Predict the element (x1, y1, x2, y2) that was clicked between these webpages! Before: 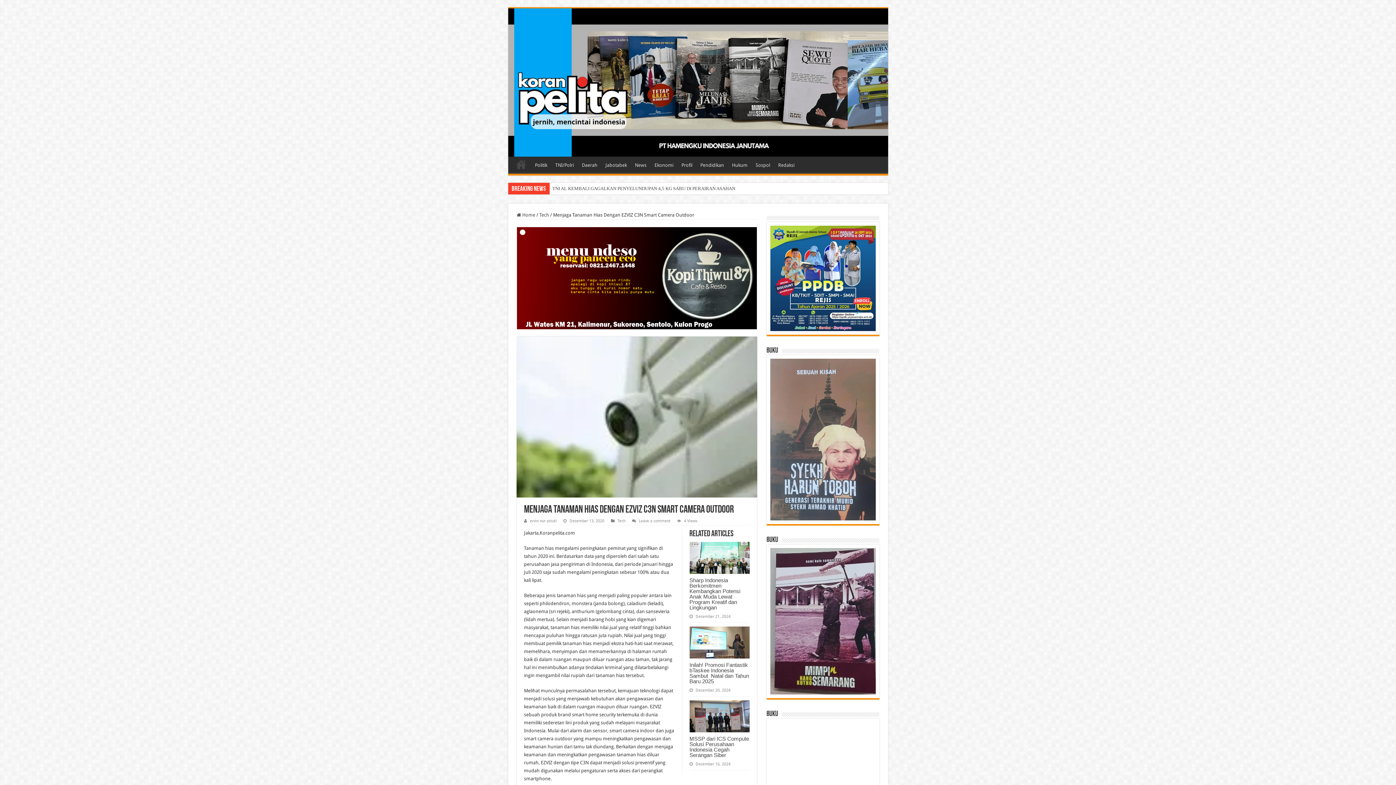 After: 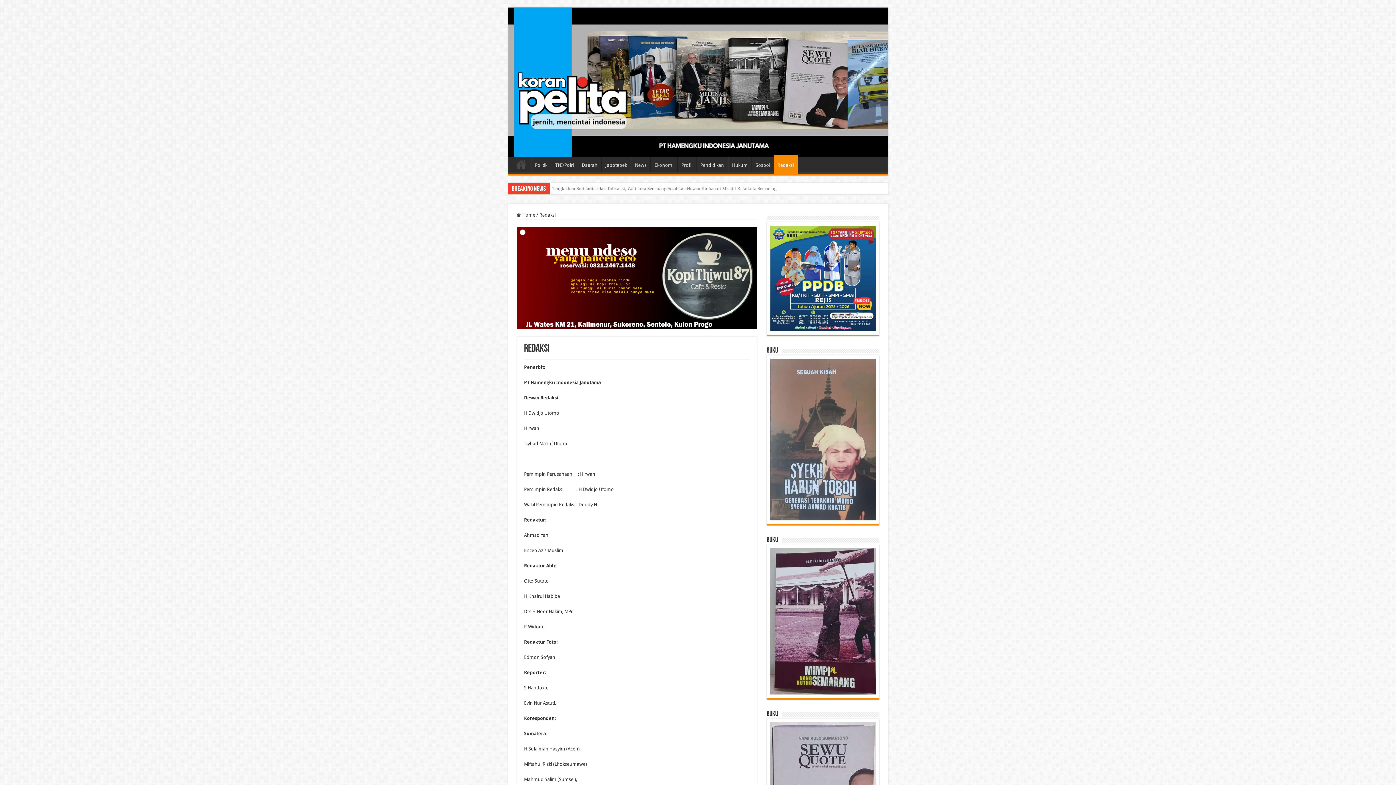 Action: label: Redaksi bbox: (774, 156, 798, 171)